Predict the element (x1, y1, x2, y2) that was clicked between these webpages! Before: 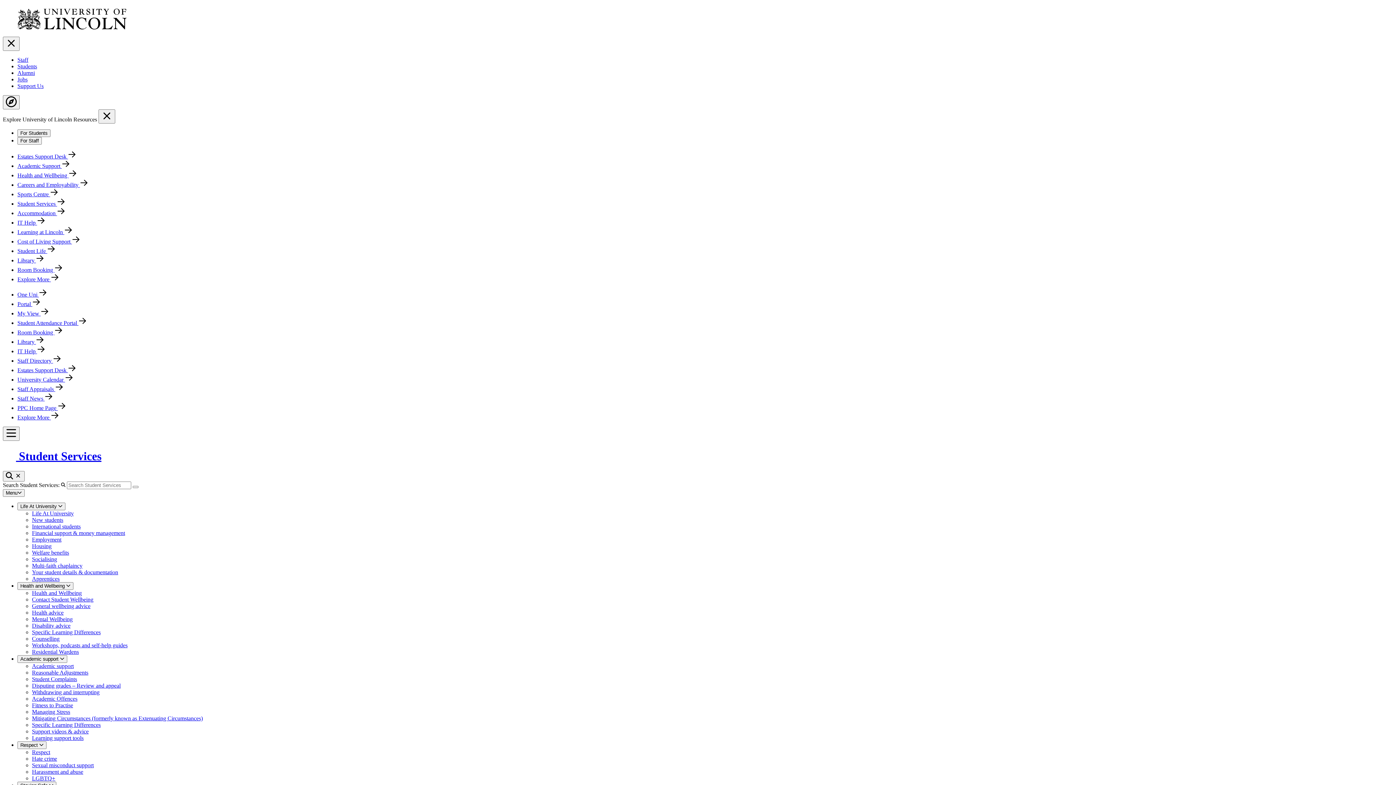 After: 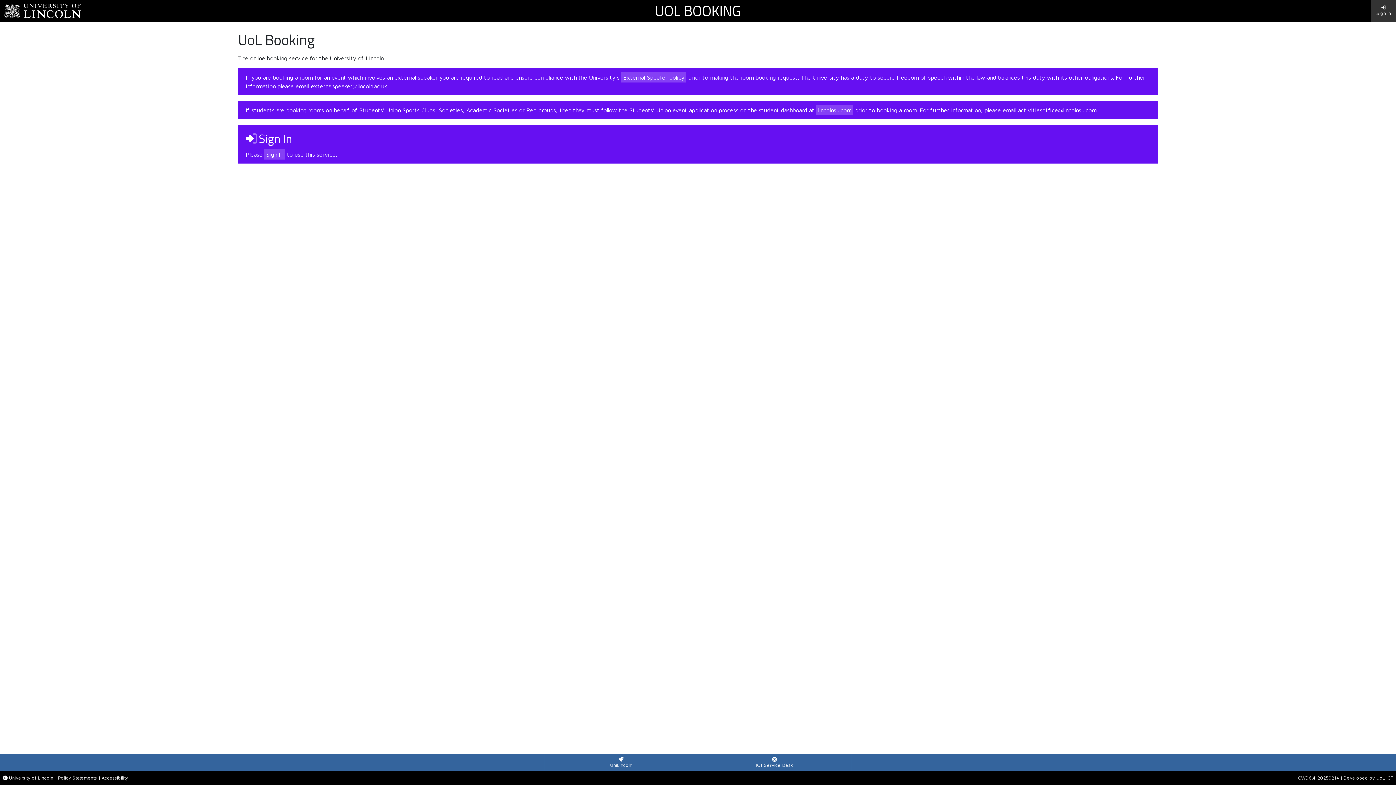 Action: label: Room Booking  bbox: (17, 329, 62, 335)